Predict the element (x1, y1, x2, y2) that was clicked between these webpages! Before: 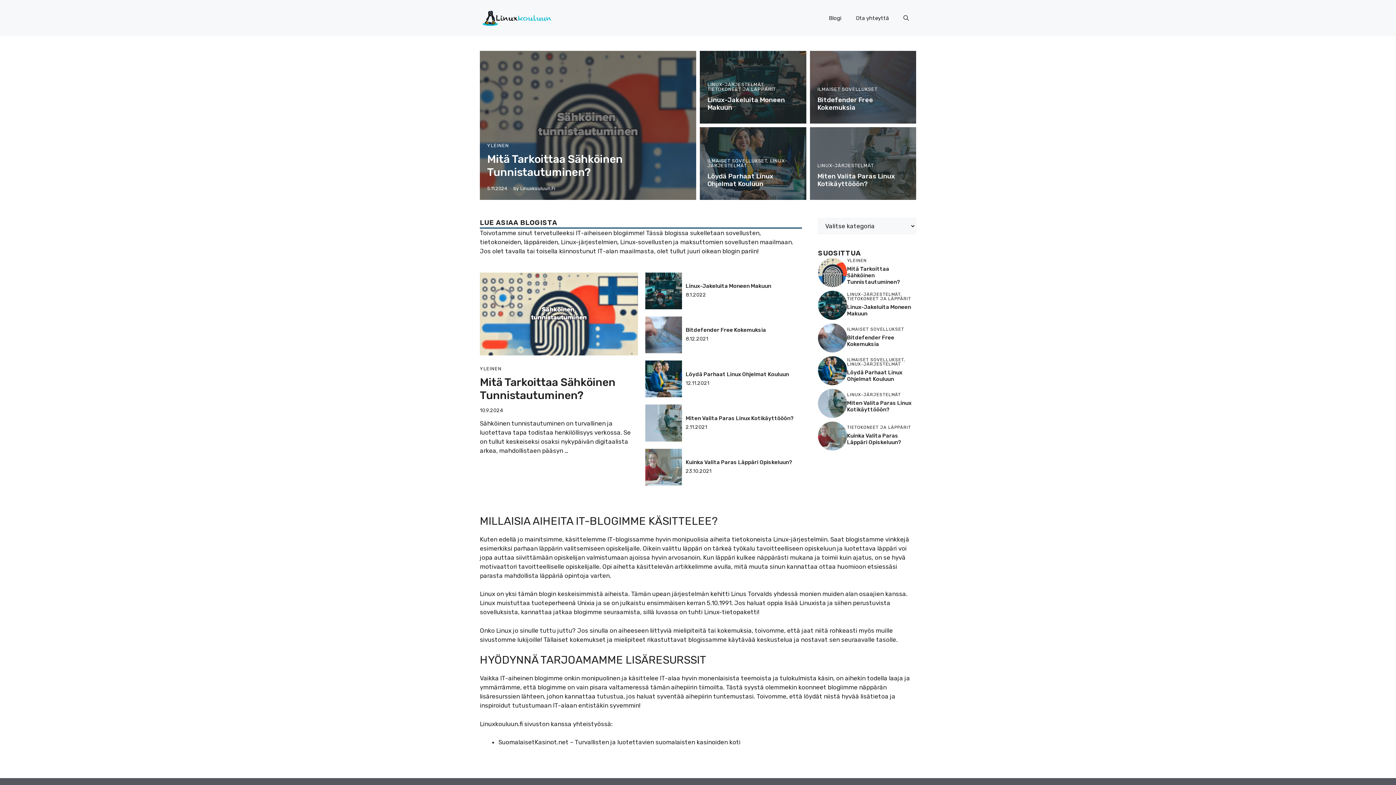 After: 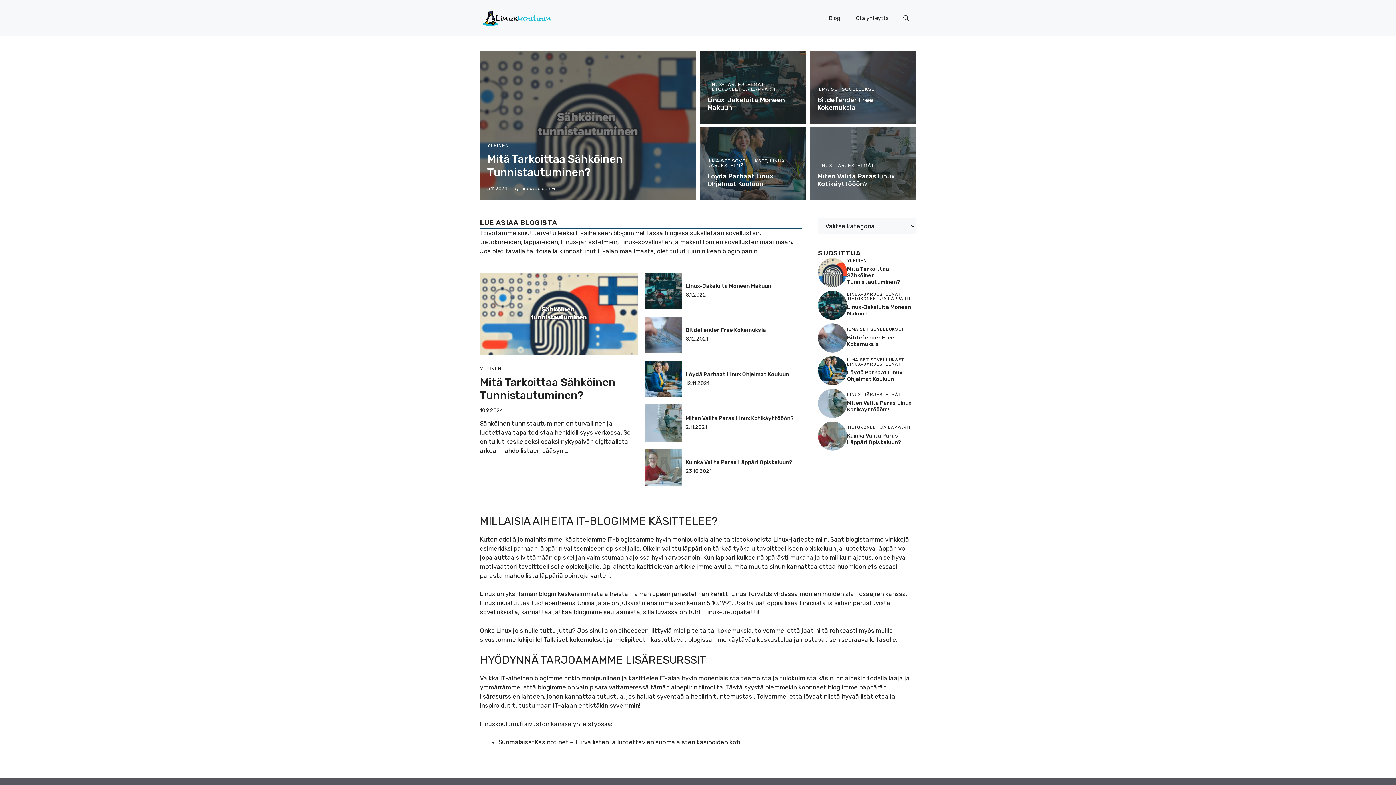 Action: bbox: (480, 13, 552, 21)